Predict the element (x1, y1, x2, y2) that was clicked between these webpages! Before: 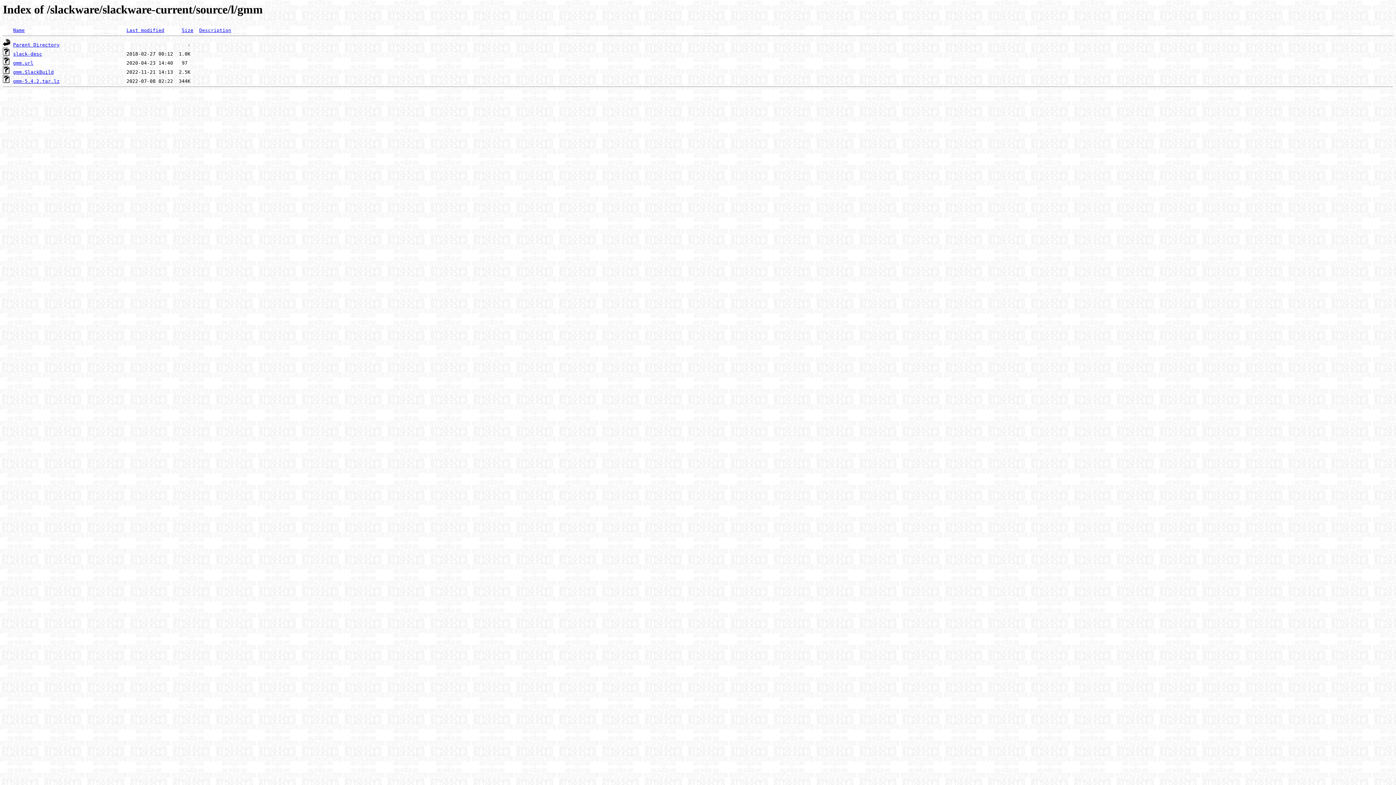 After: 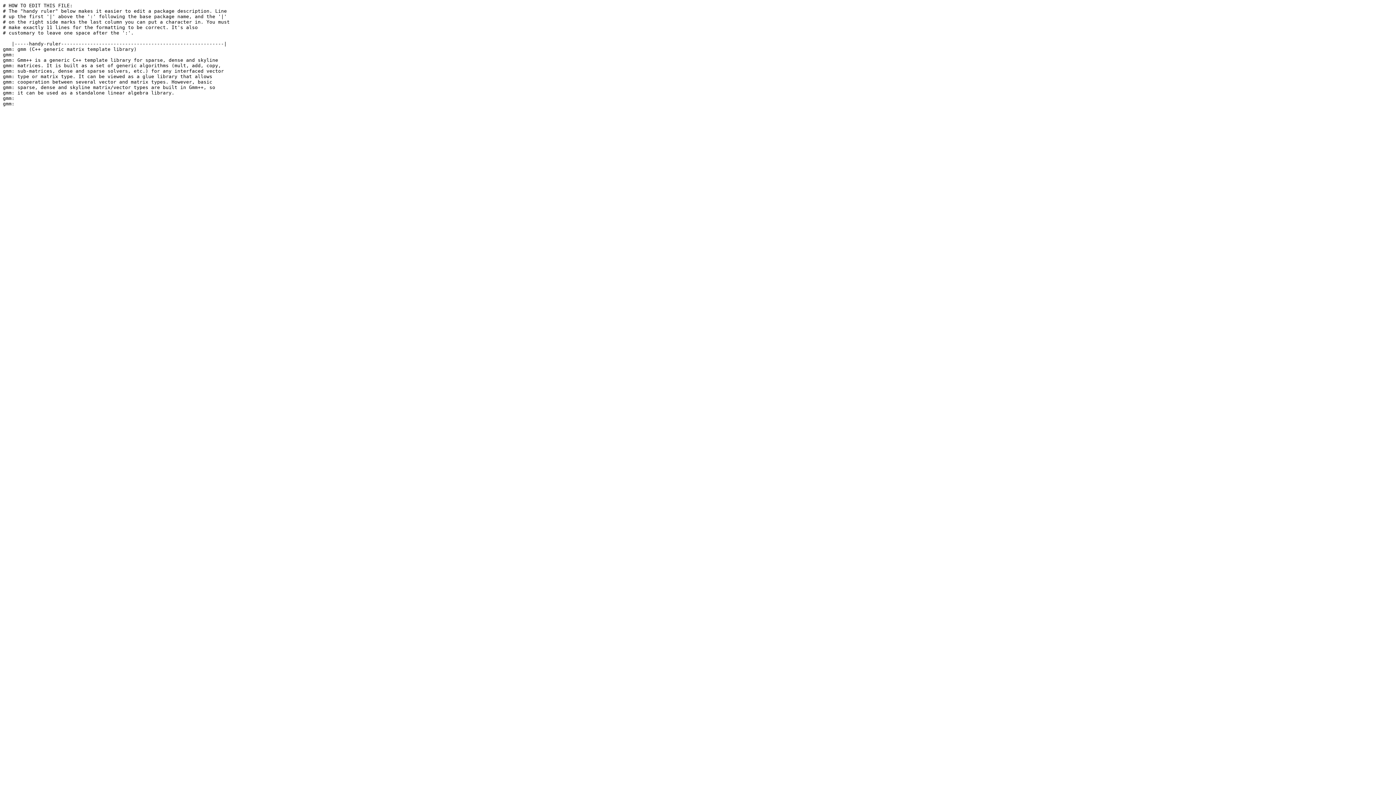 Action: label: slack-desc bbox: (13, 51, 42, 56)